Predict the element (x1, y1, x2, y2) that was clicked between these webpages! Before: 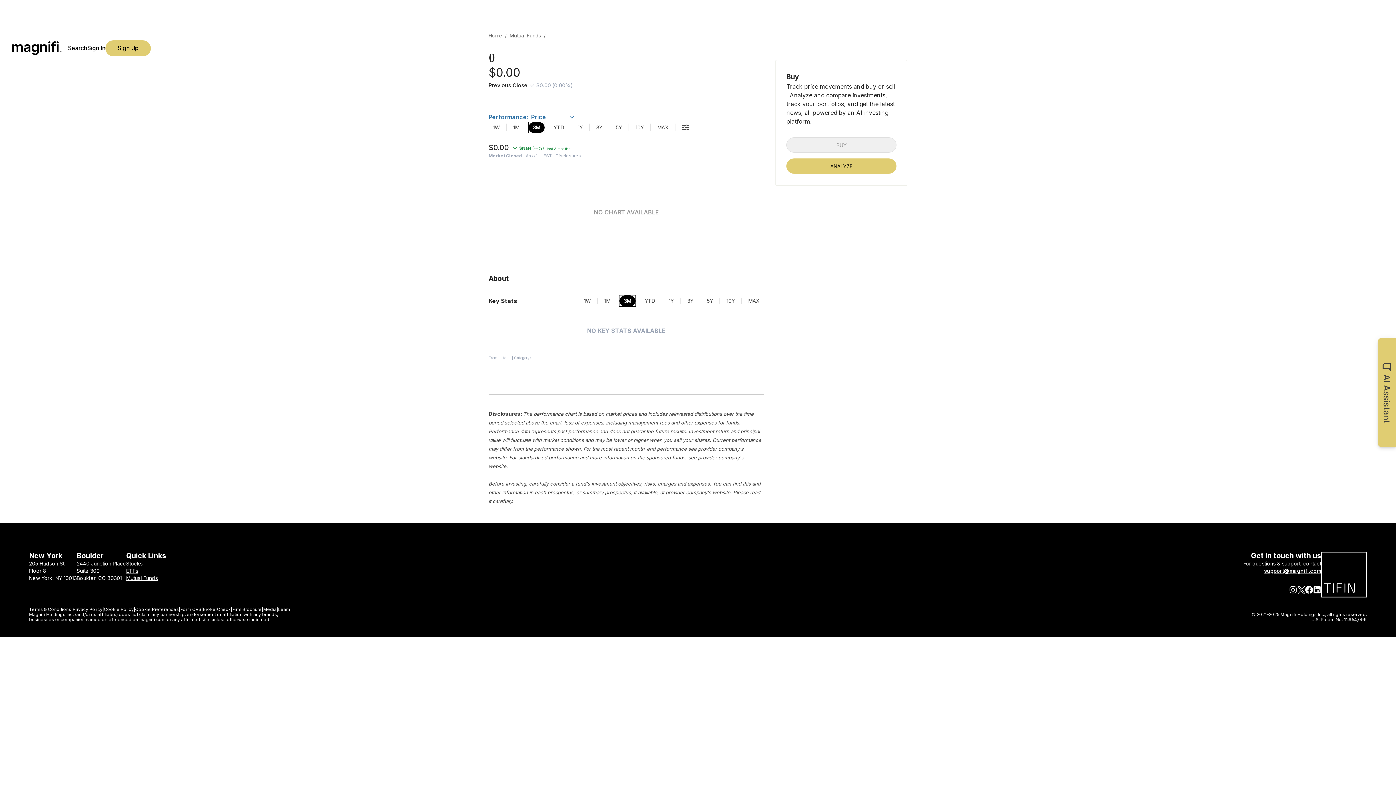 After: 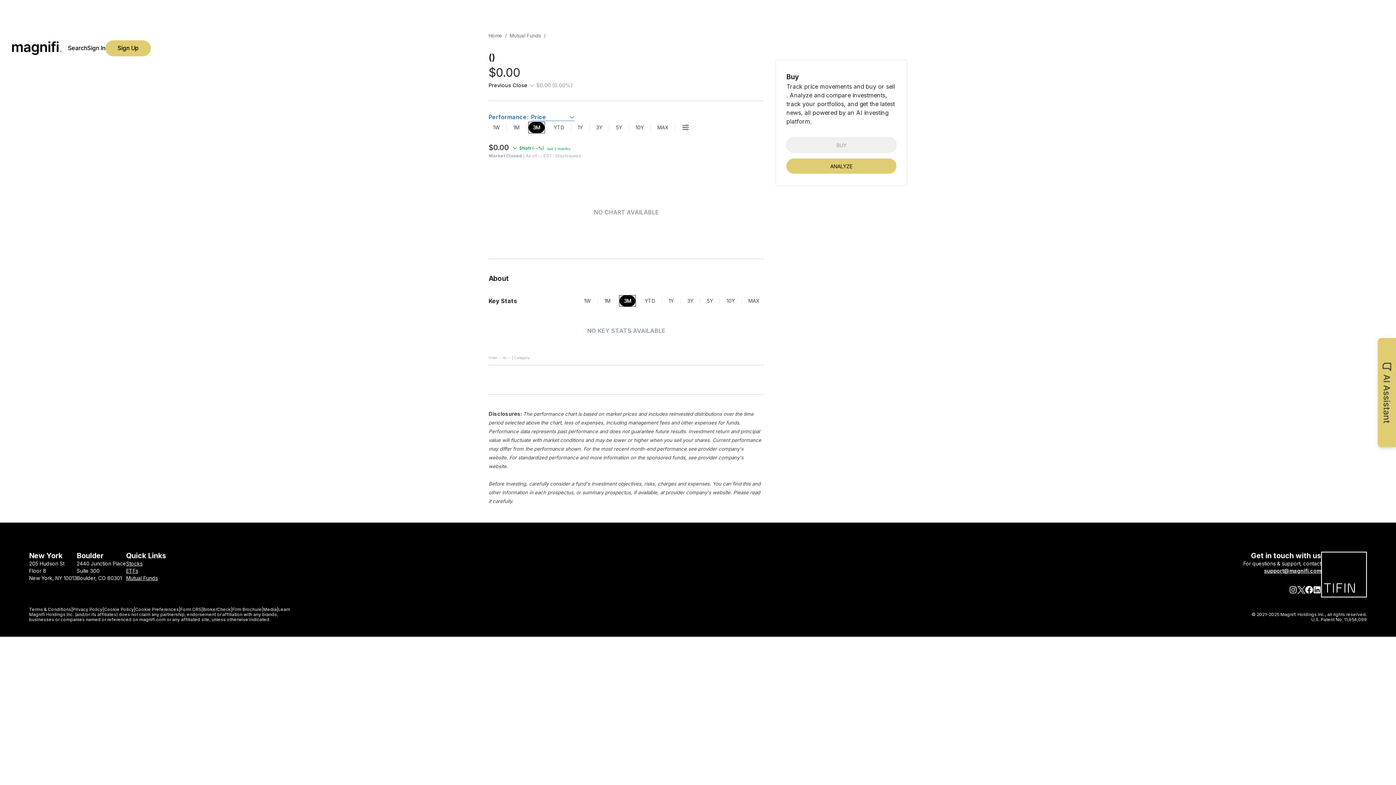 Action: label: BrokerCheck bbox: (202, 607, 230, 612)